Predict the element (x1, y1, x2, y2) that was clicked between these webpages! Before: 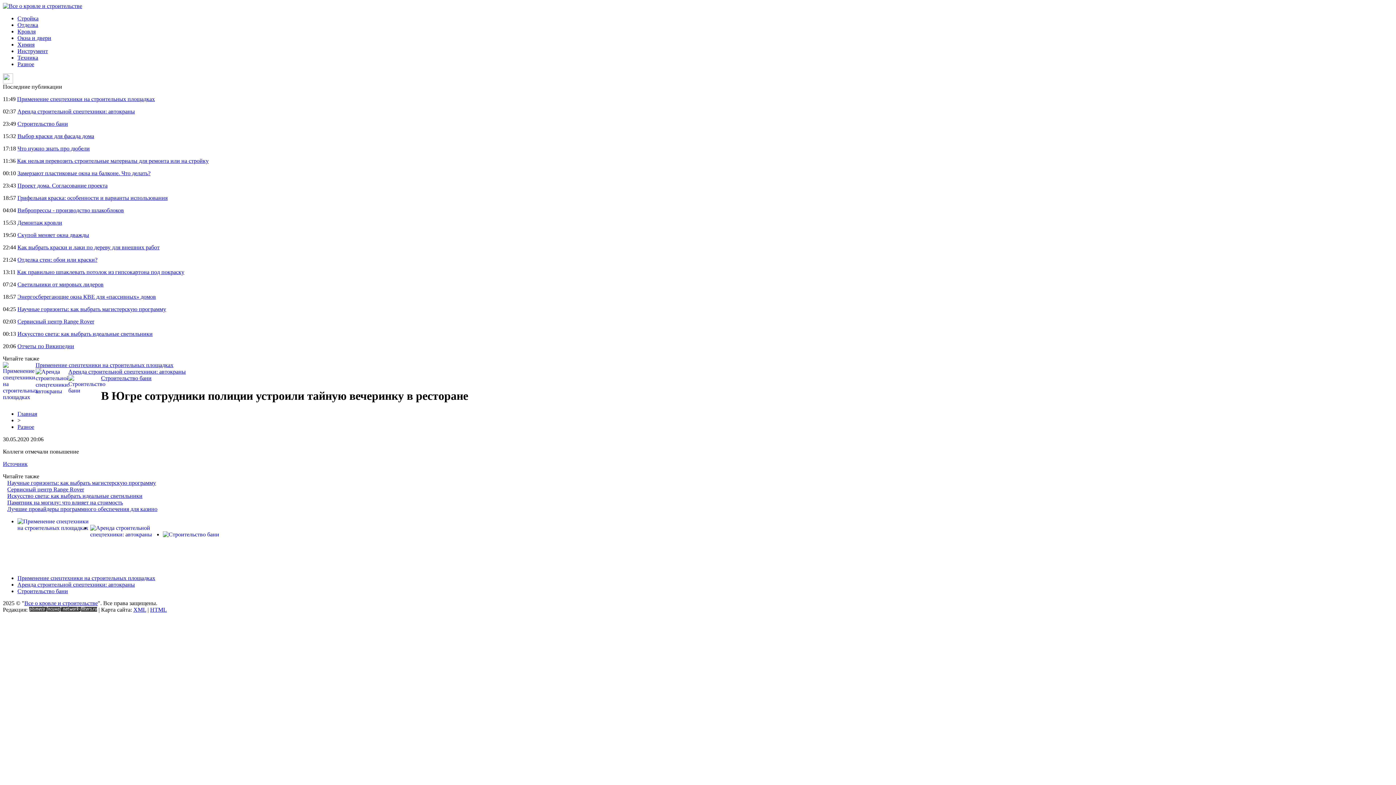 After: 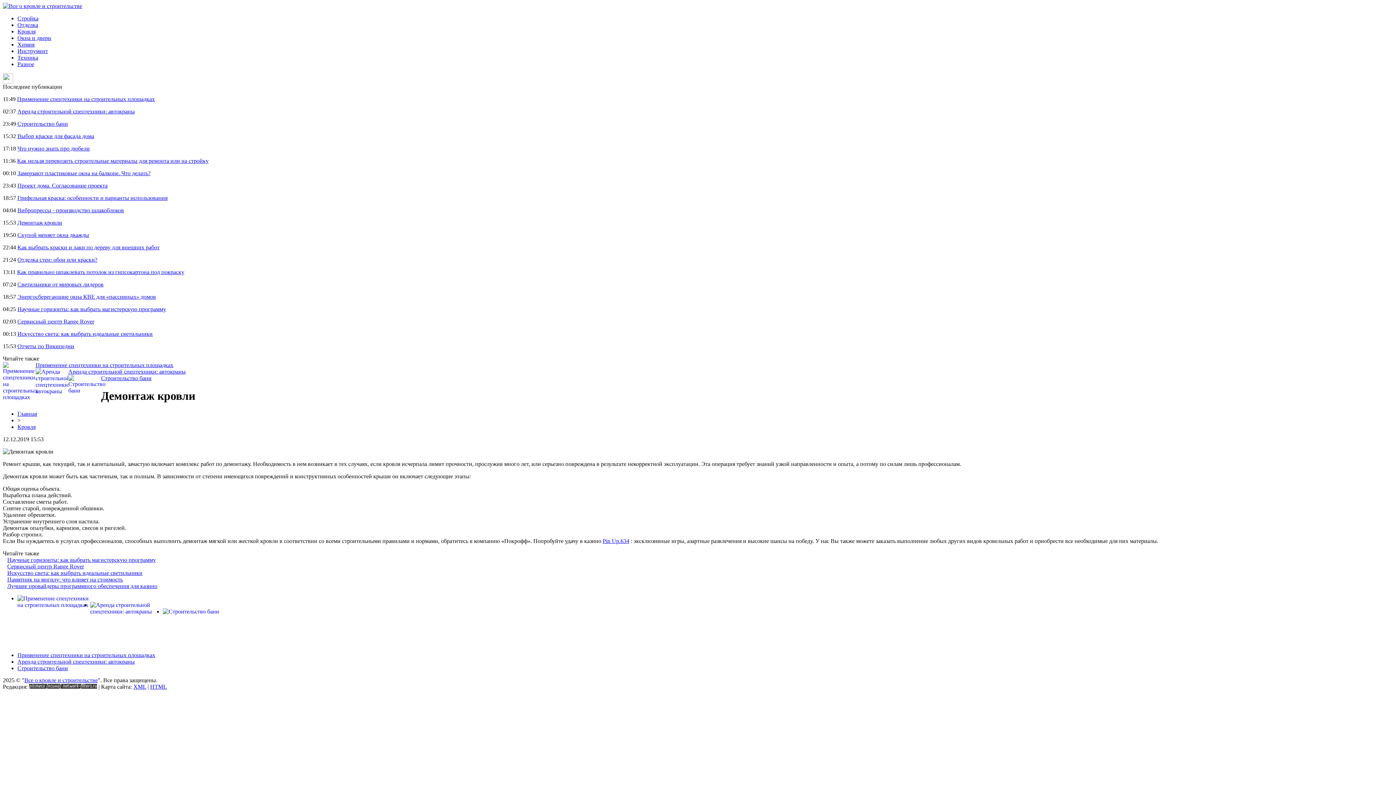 Action: label: Демонтаж кровли bbox: (17, 219, 62, 225)